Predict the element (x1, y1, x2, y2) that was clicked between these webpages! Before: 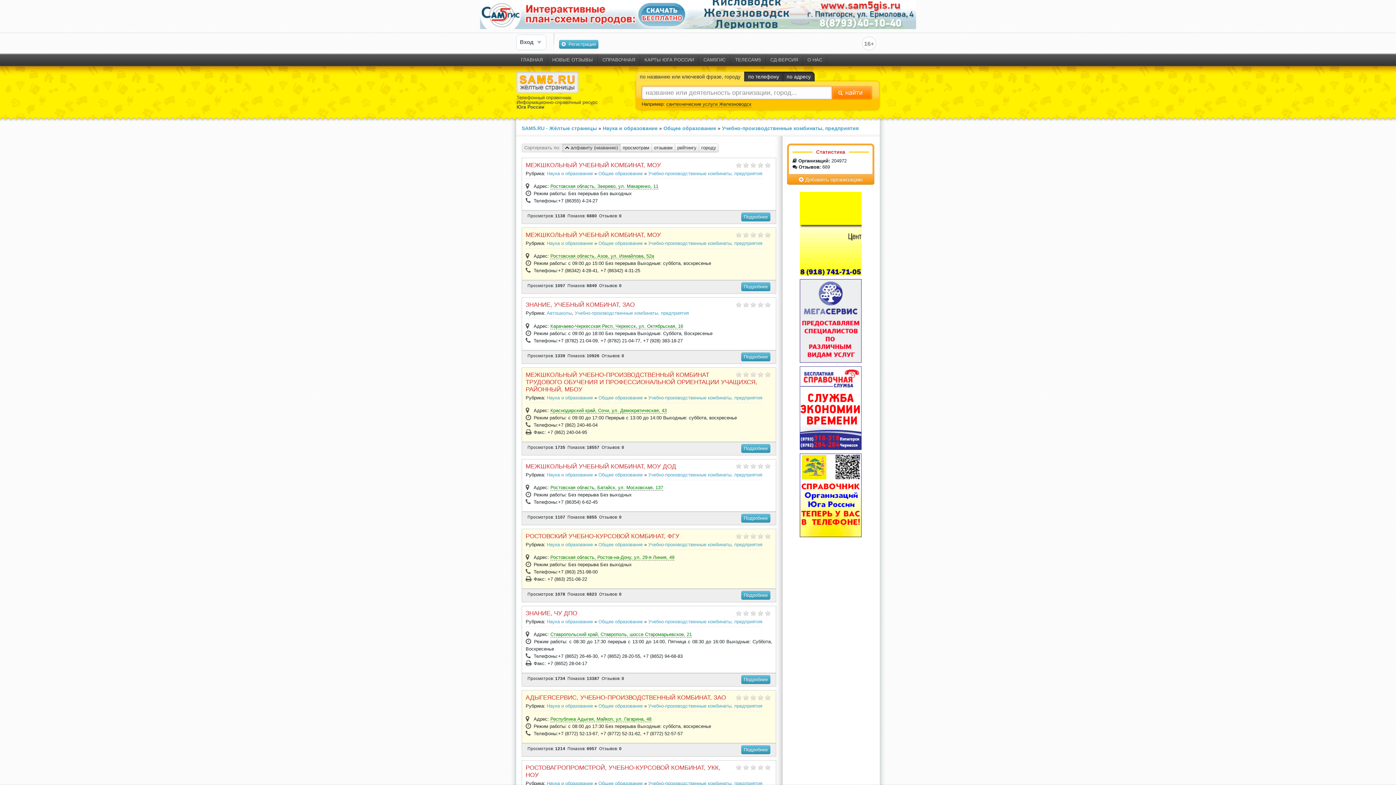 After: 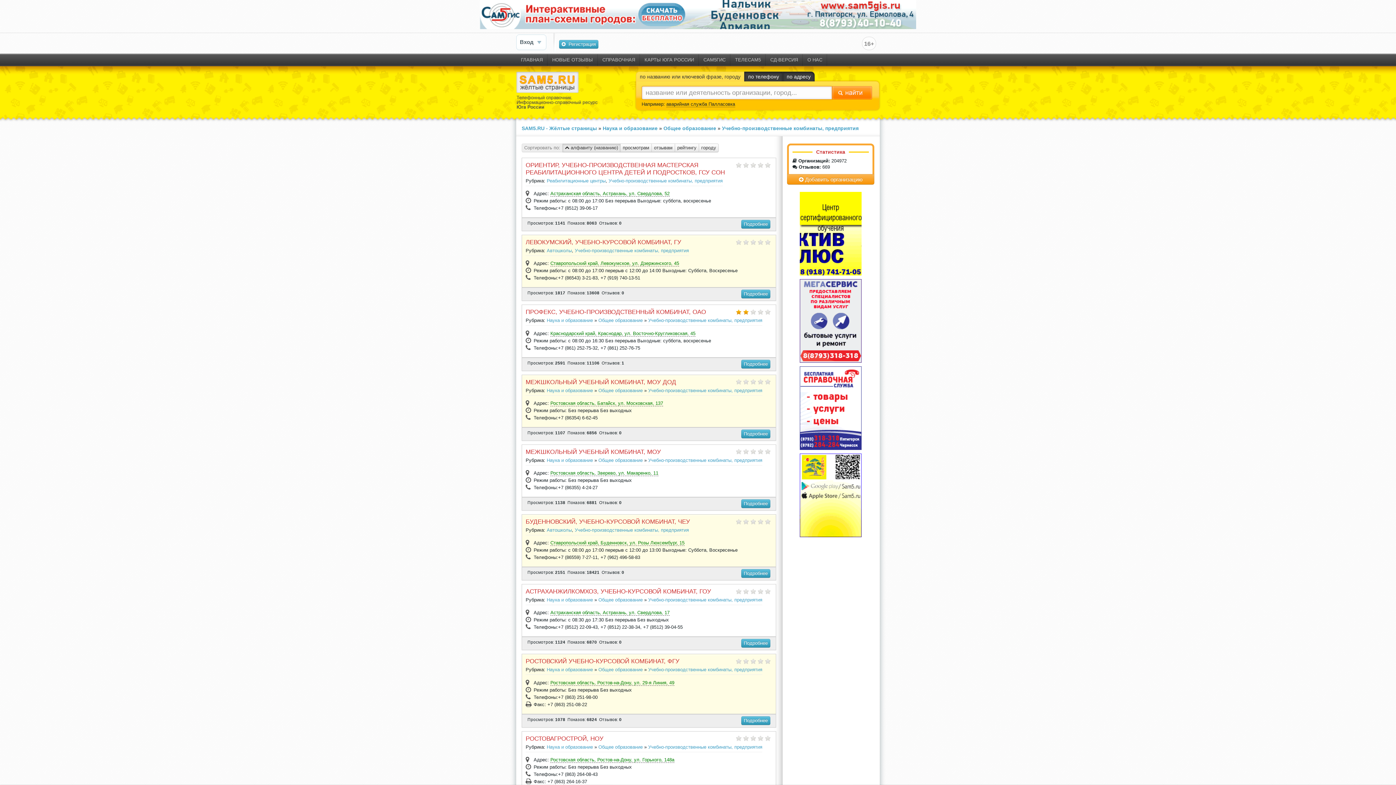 Action: bbox: (648, 395, 762, 400) label: Учебно-производственные комбинаты, предприятия